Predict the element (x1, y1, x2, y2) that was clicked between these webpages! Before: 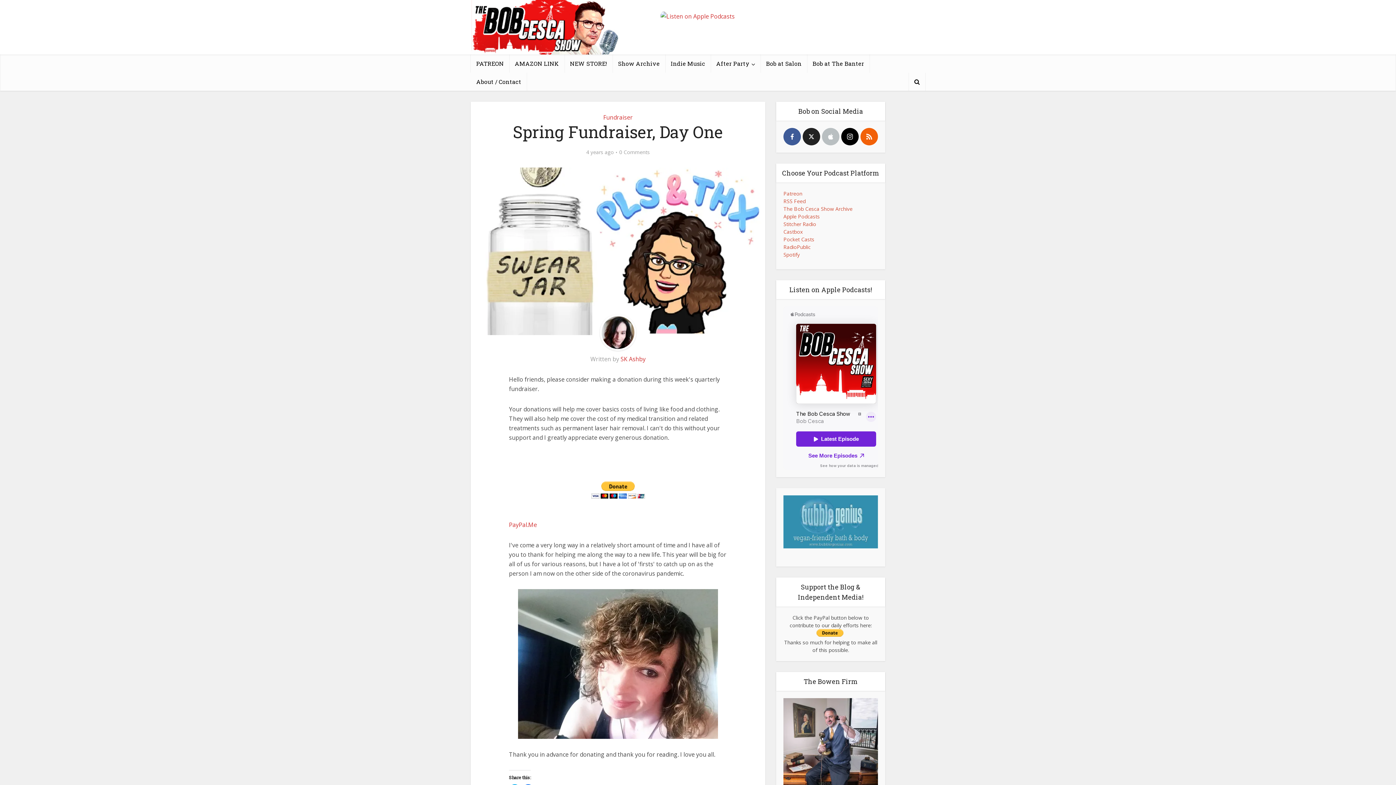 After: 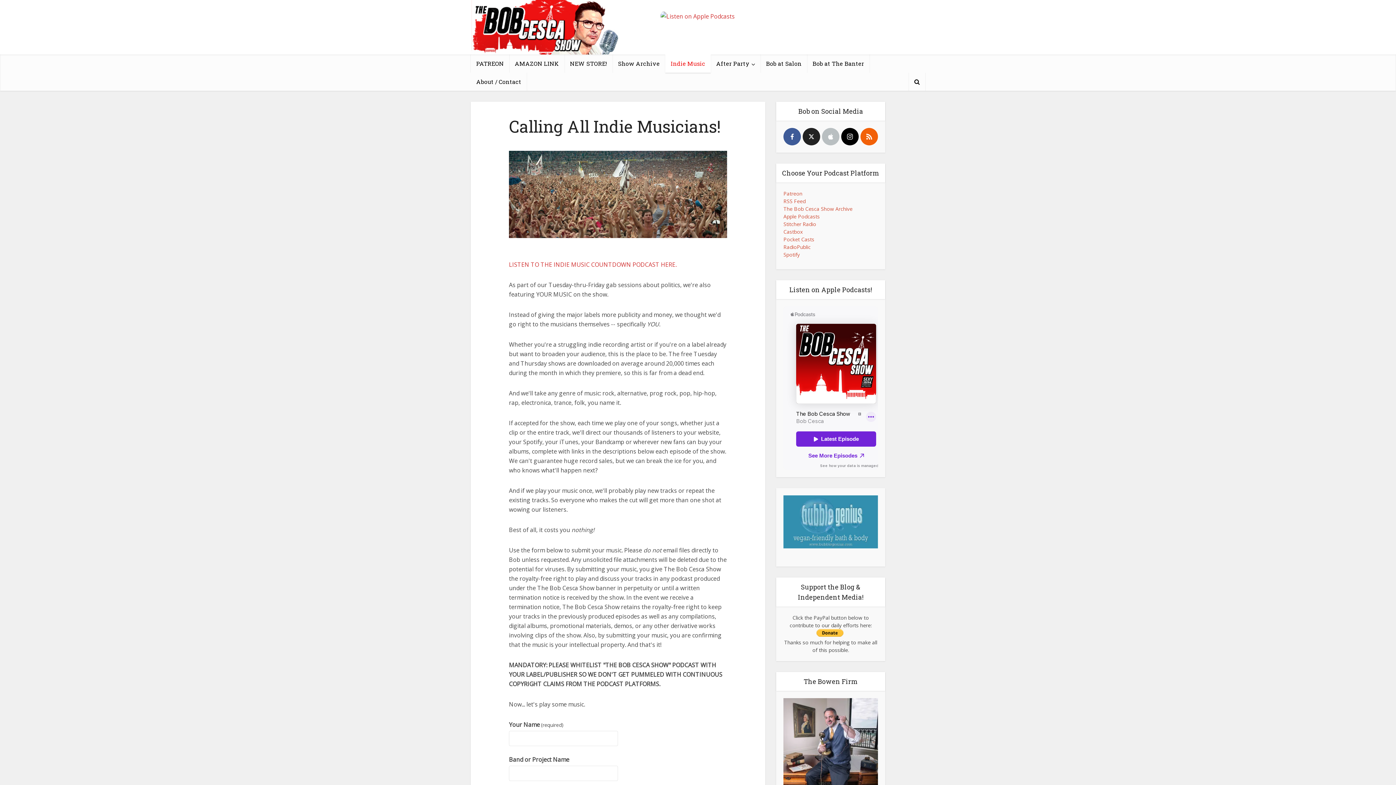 Action: label: Indie Music bbox: (665, 54, 710, 72)